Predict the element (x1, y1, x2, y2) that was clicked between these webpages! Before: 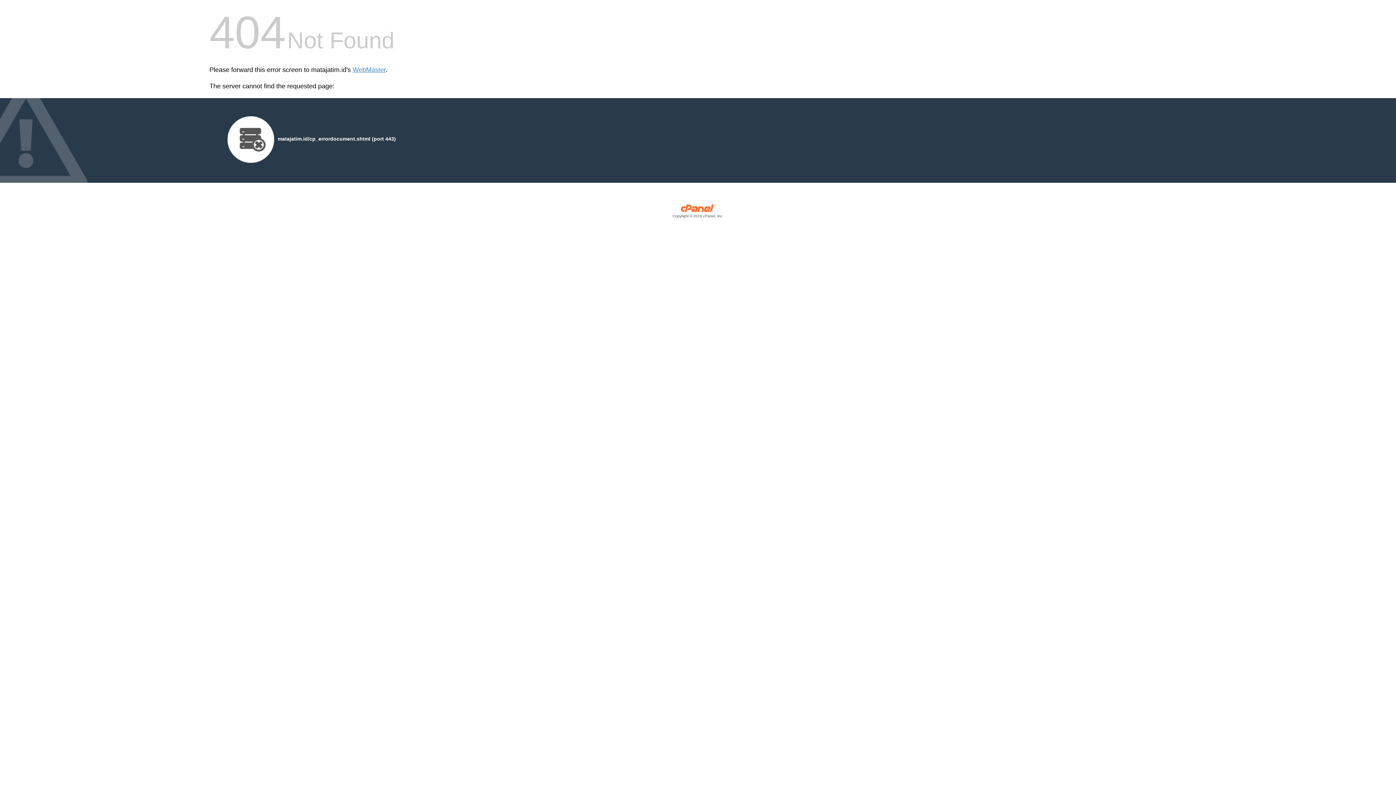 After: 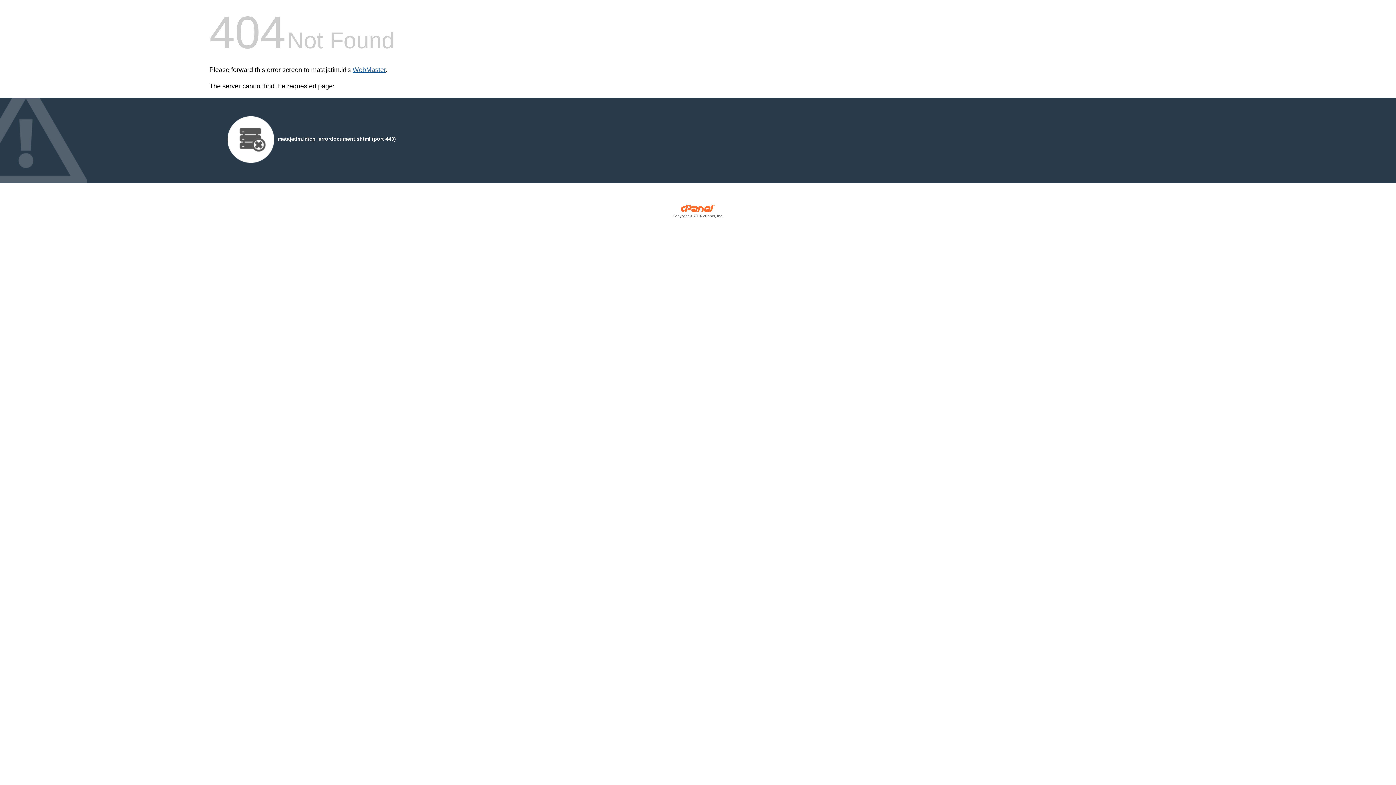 Action: label: WebMaster bbox: (352, 66, 385, 73)